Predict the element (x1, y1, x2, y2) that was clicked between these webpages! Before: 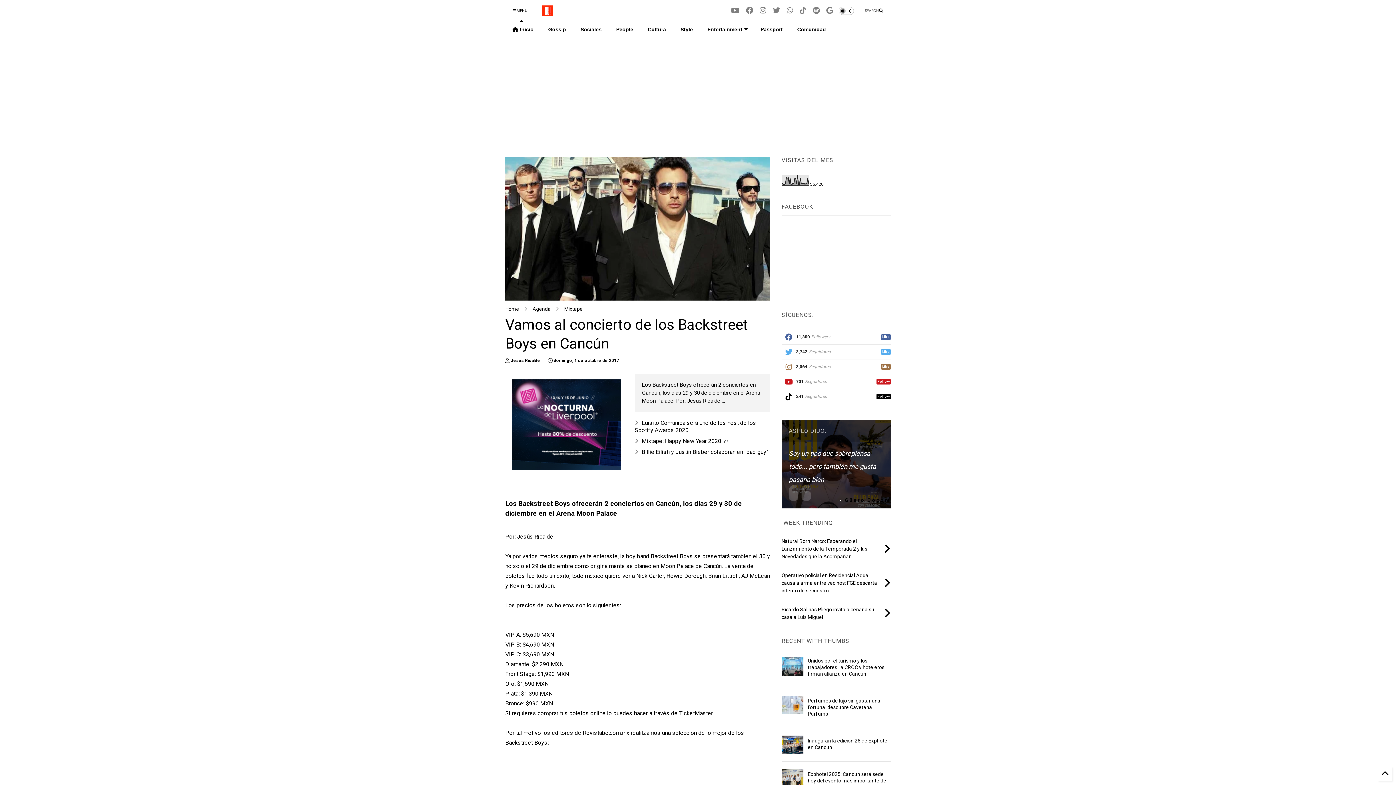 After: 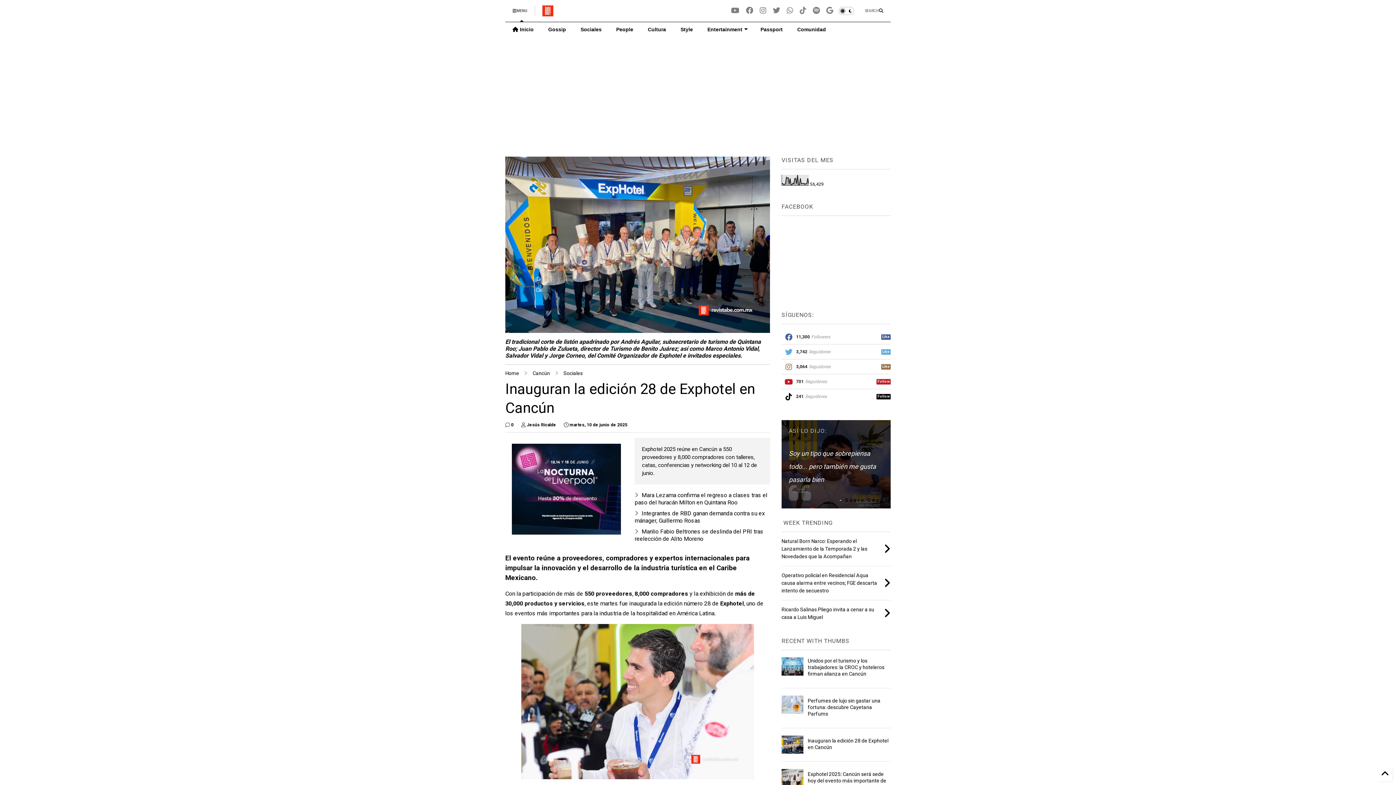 Action: bbox: (781, 736, 803, 754)